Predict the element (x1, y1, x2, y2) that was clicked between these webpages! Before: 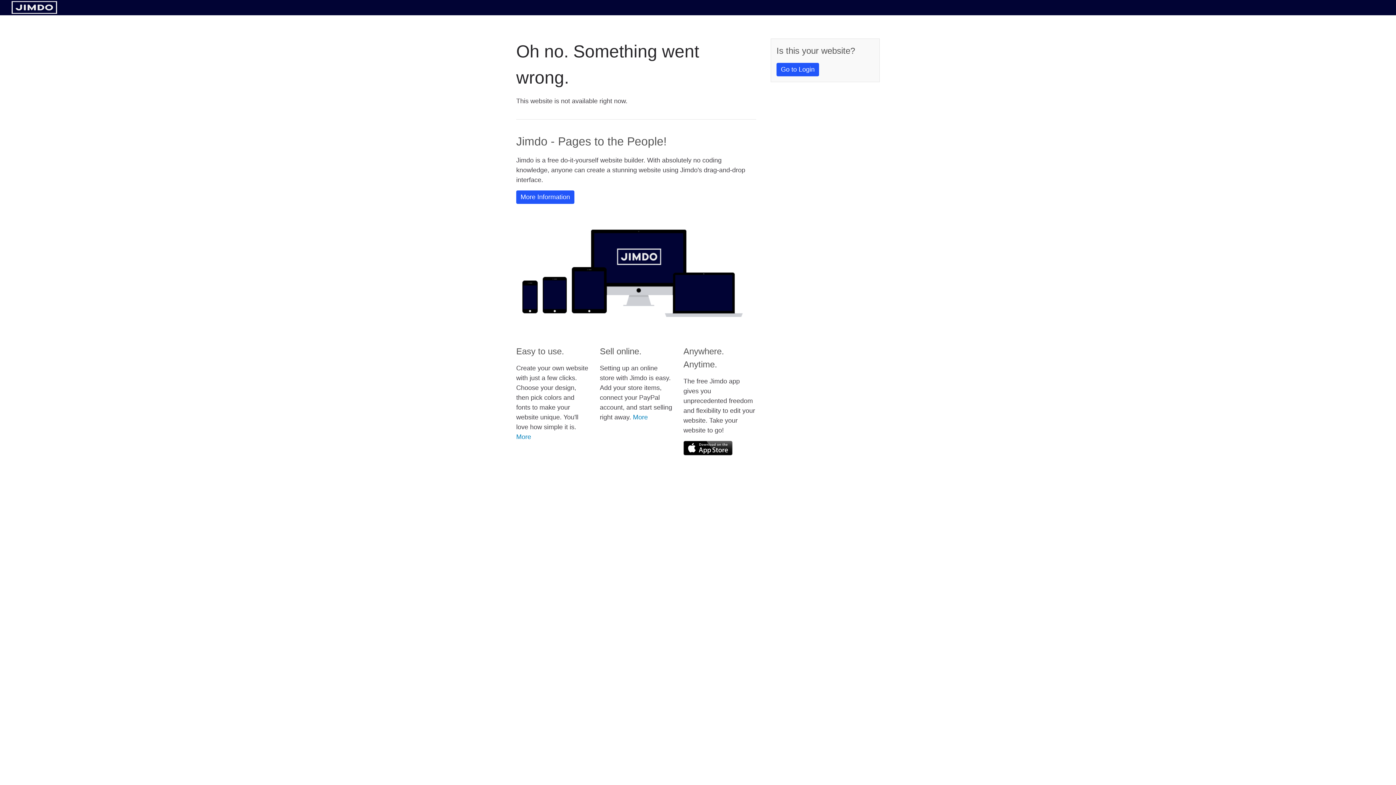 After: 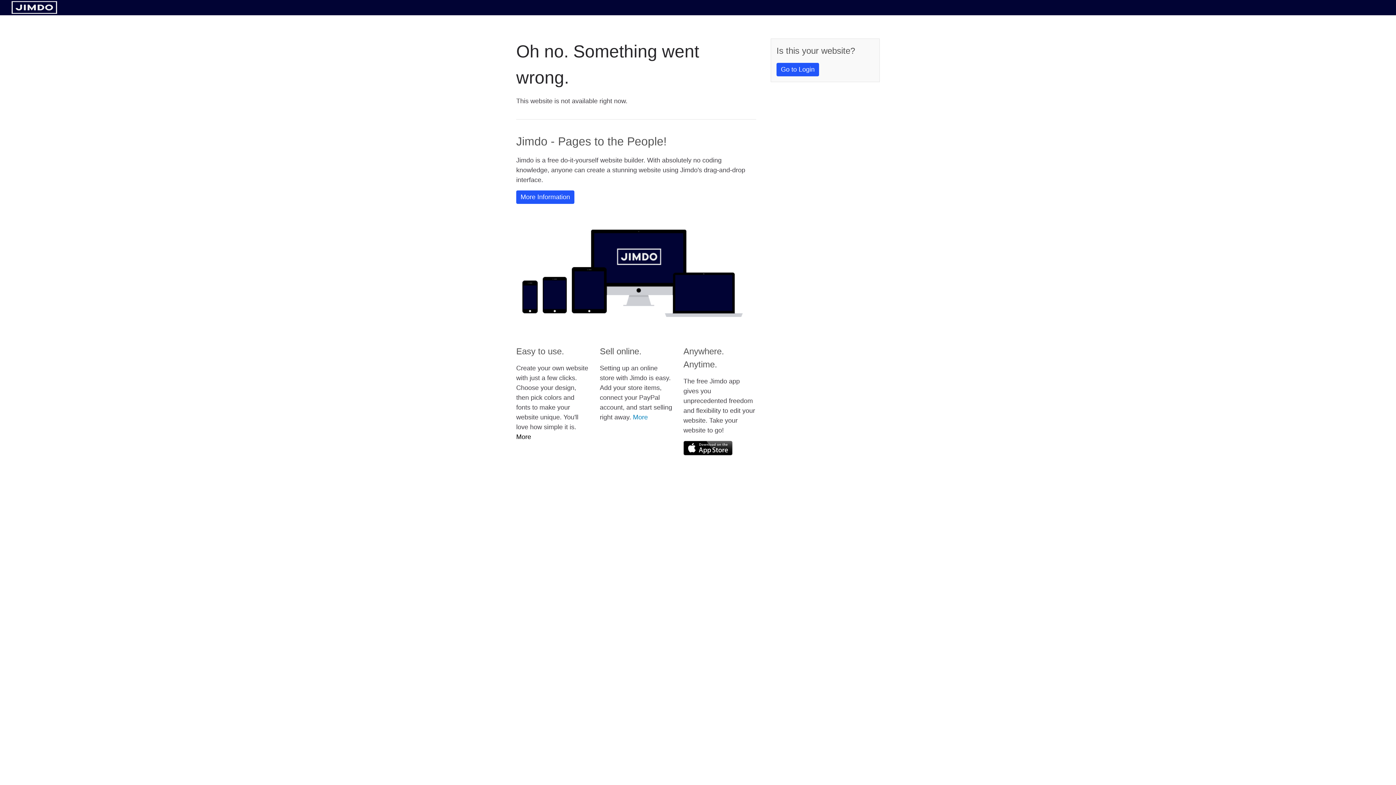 Action: bbox: (516, 433, 531, 440) label: More